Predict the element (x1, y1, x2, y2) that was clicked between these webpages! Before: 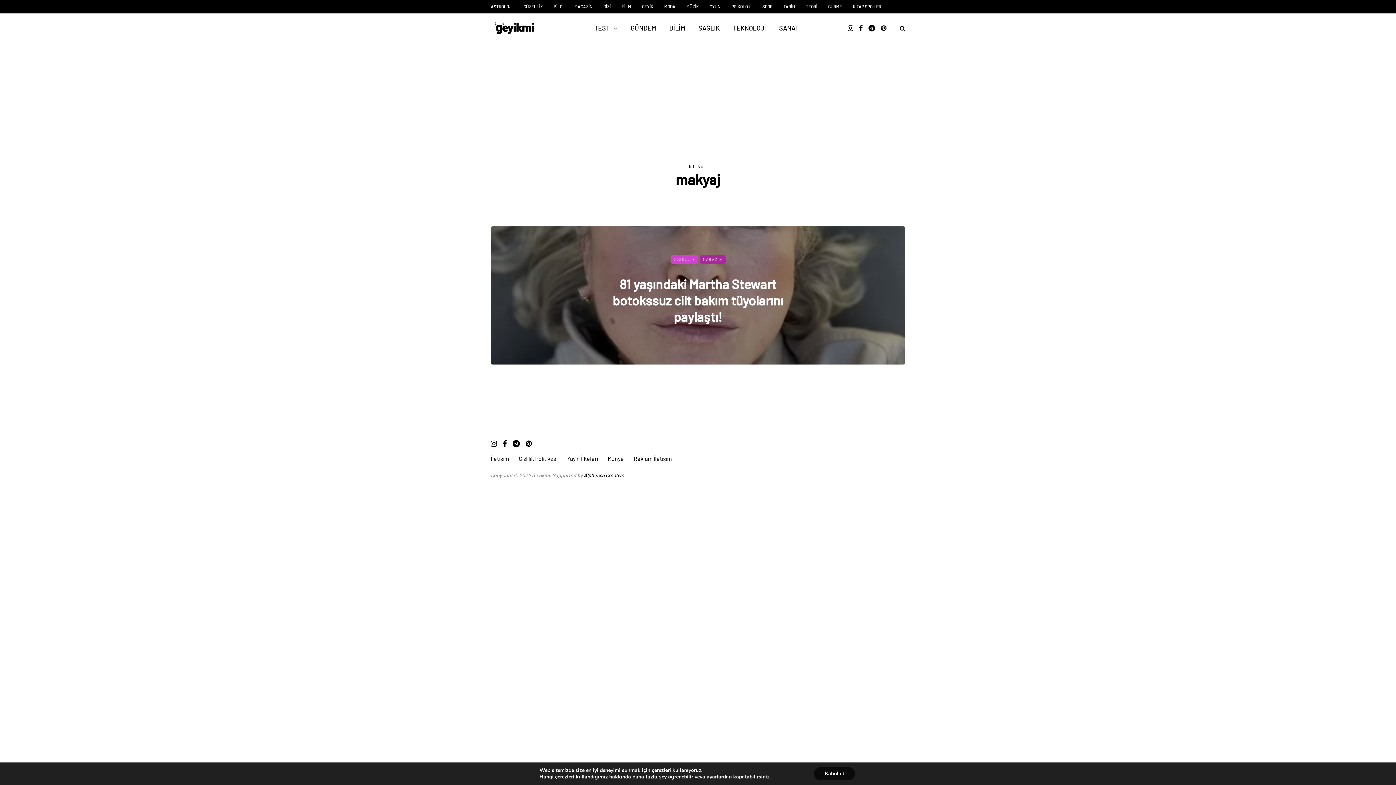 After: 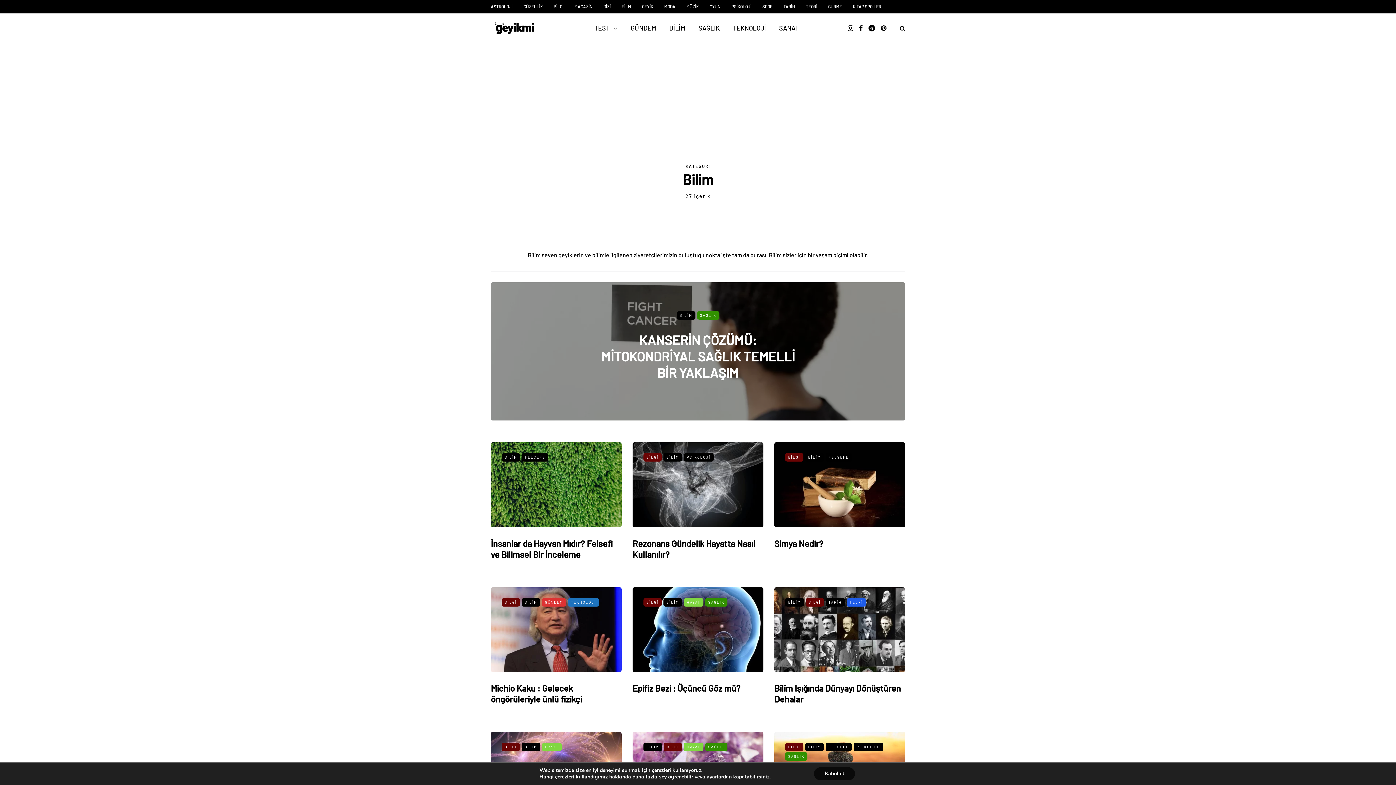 Action: bbox: (662, 22, 692, 32) label: BİLİM